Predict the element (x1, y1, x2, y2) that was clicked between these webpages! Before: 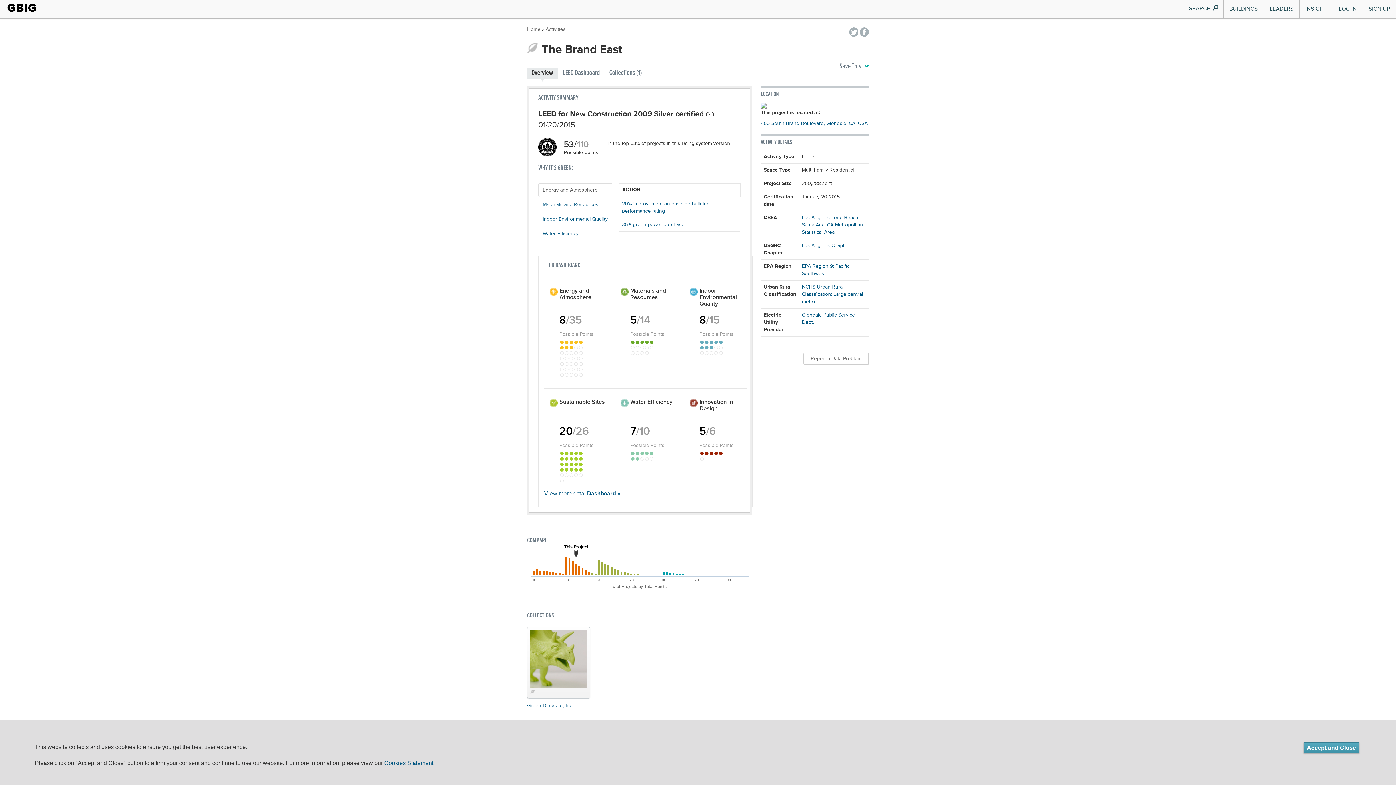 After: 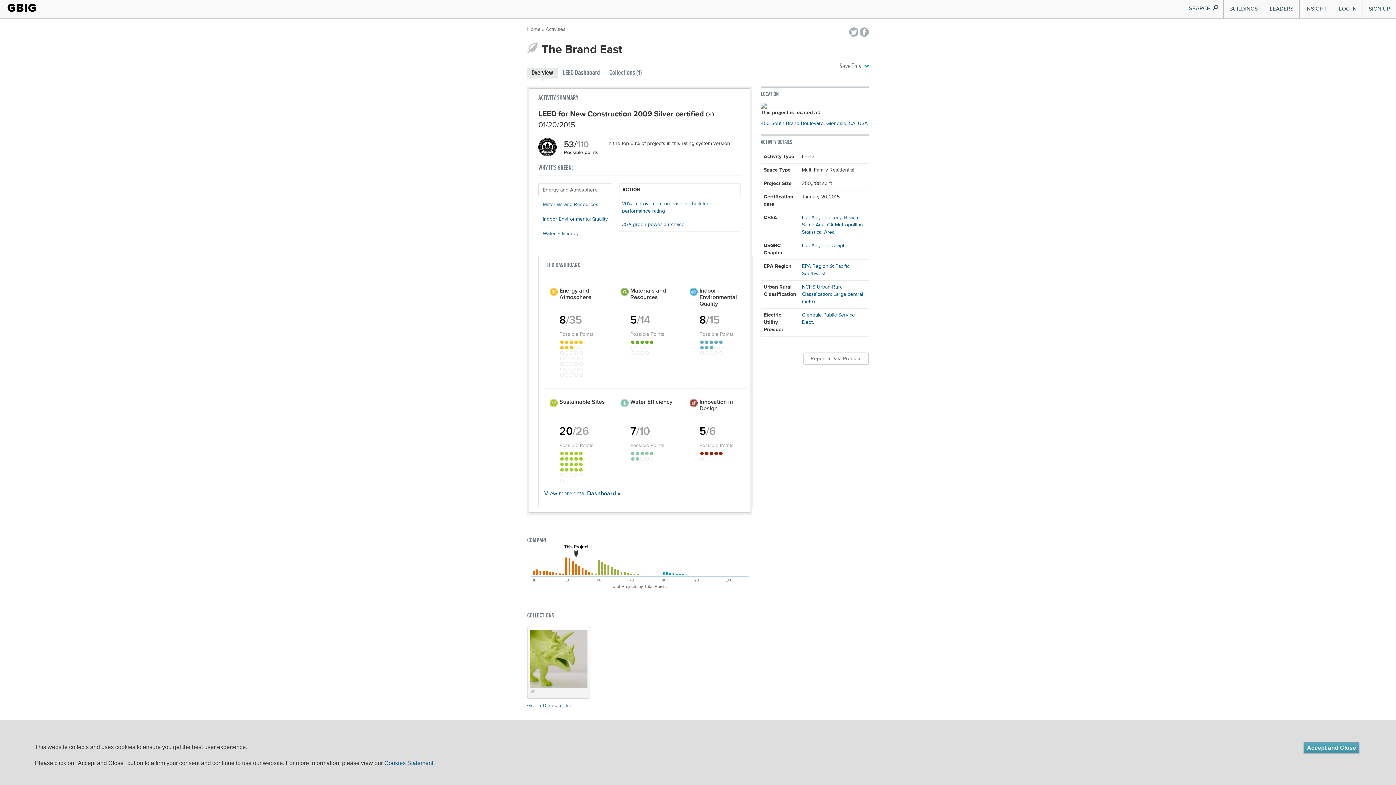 Action: label: Overview bbox: (527, 67, 557, 78)